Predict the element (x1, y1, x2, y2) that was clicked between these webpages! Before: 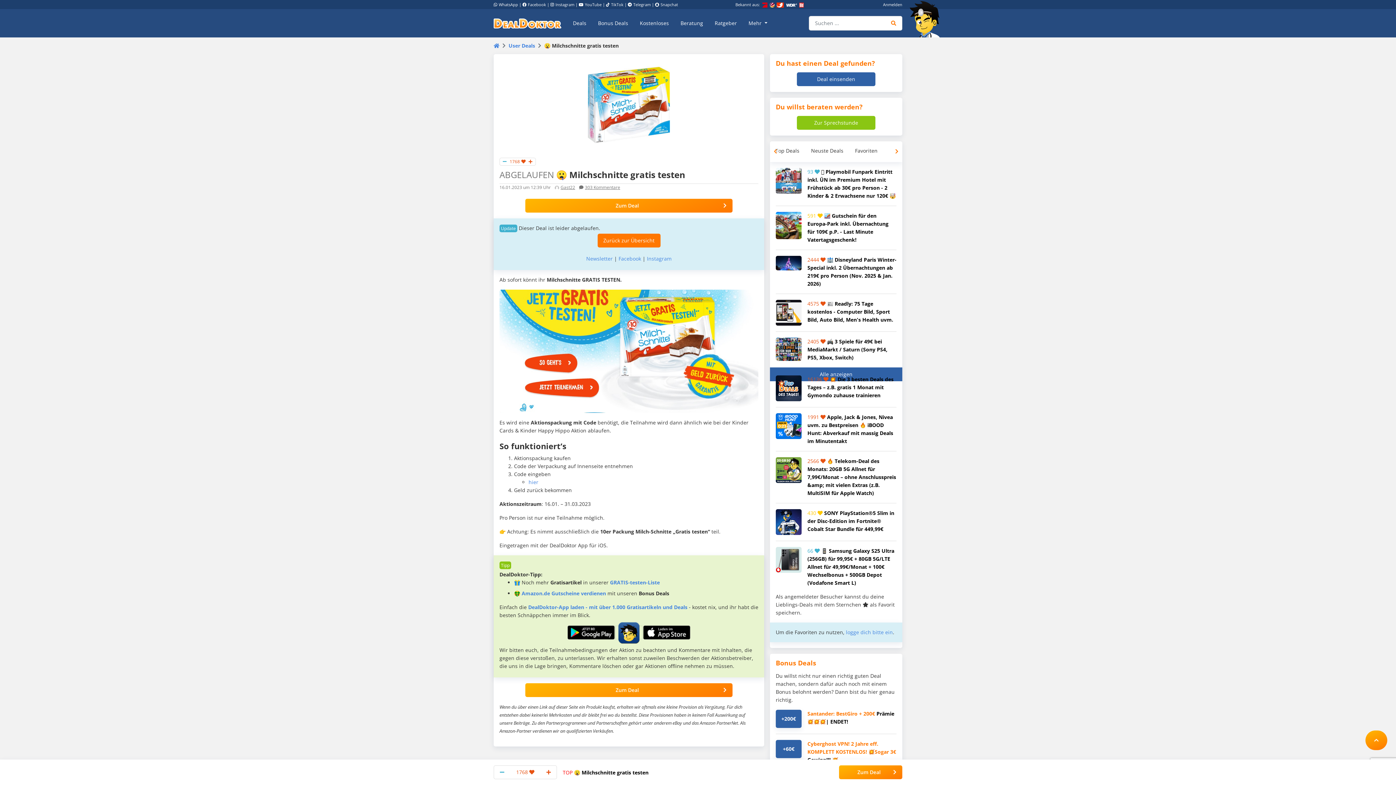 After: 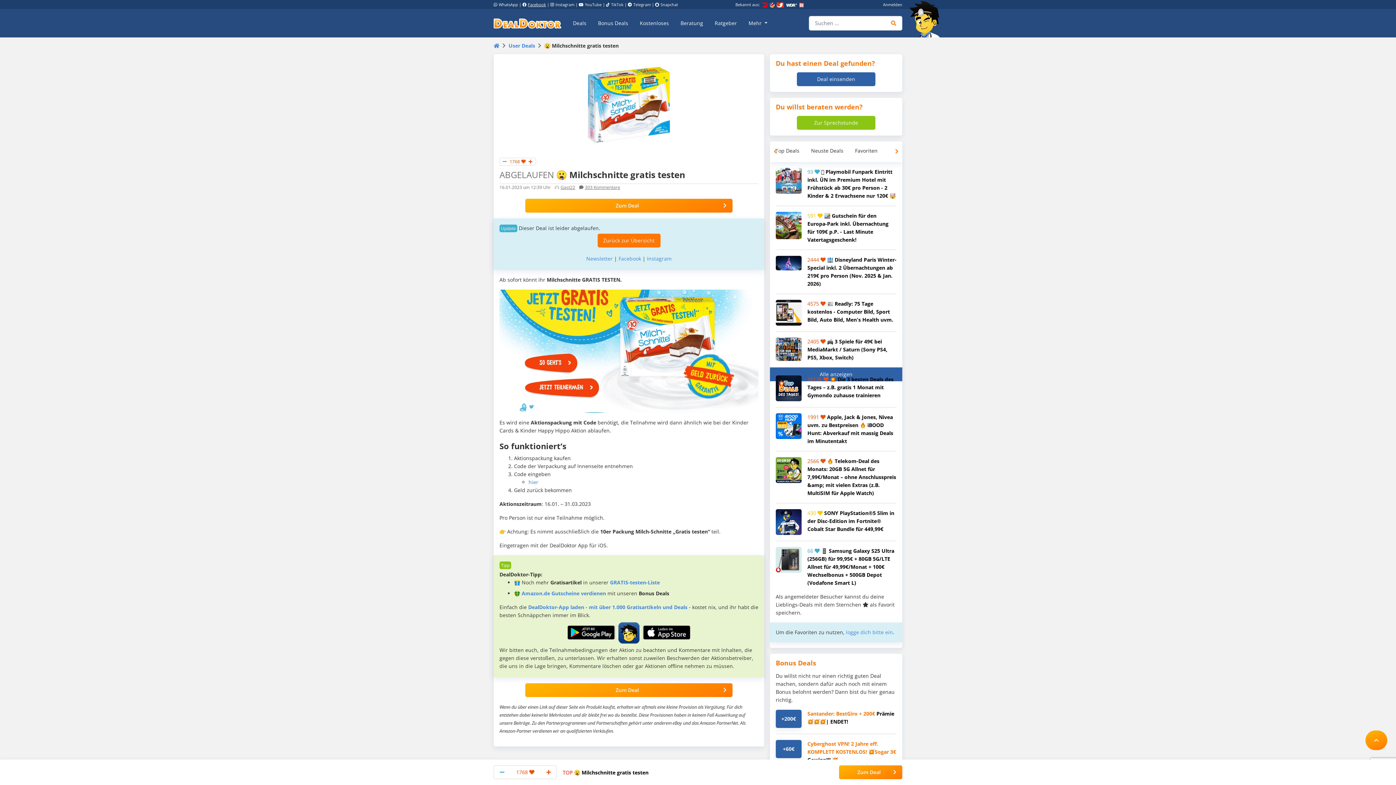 Action: label: Facebook bbox: (522, 1, 546, 7)